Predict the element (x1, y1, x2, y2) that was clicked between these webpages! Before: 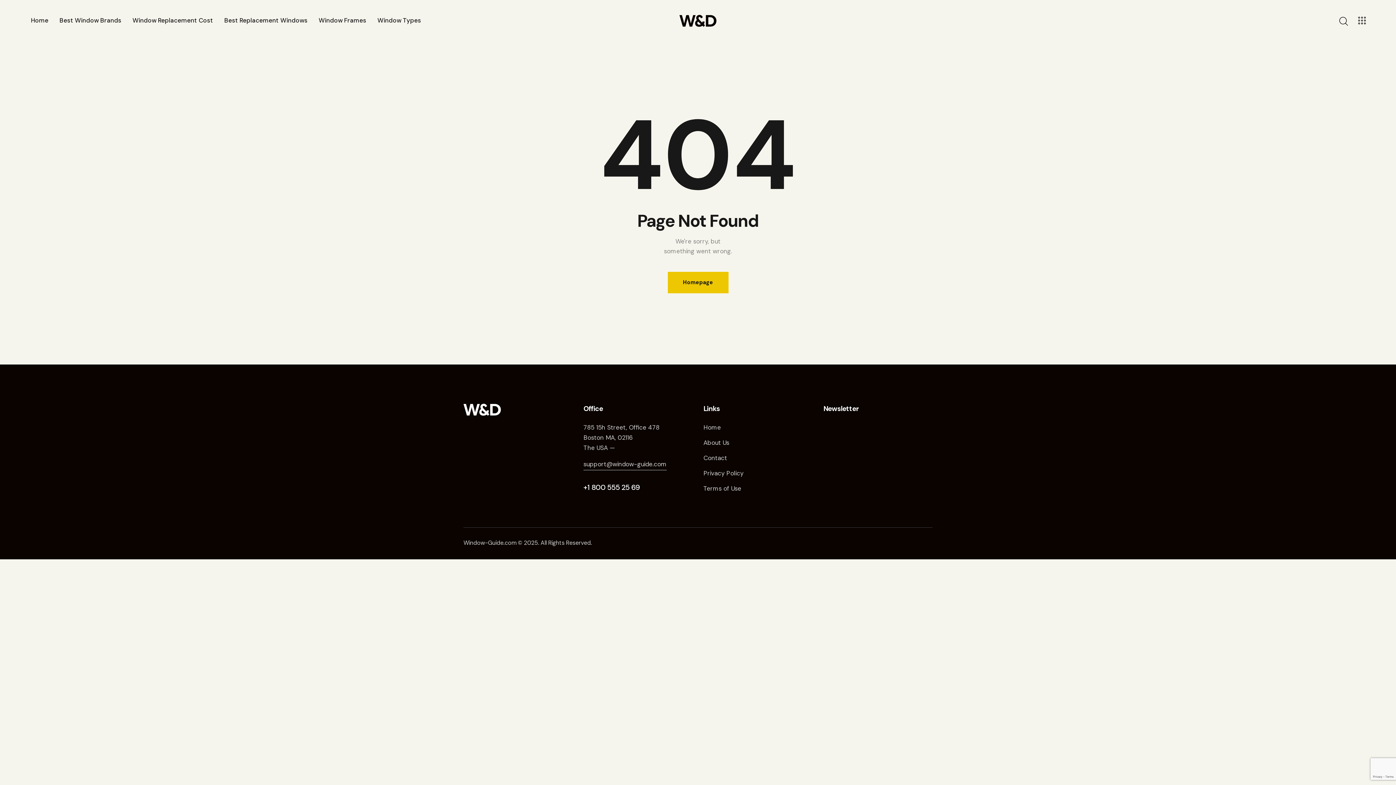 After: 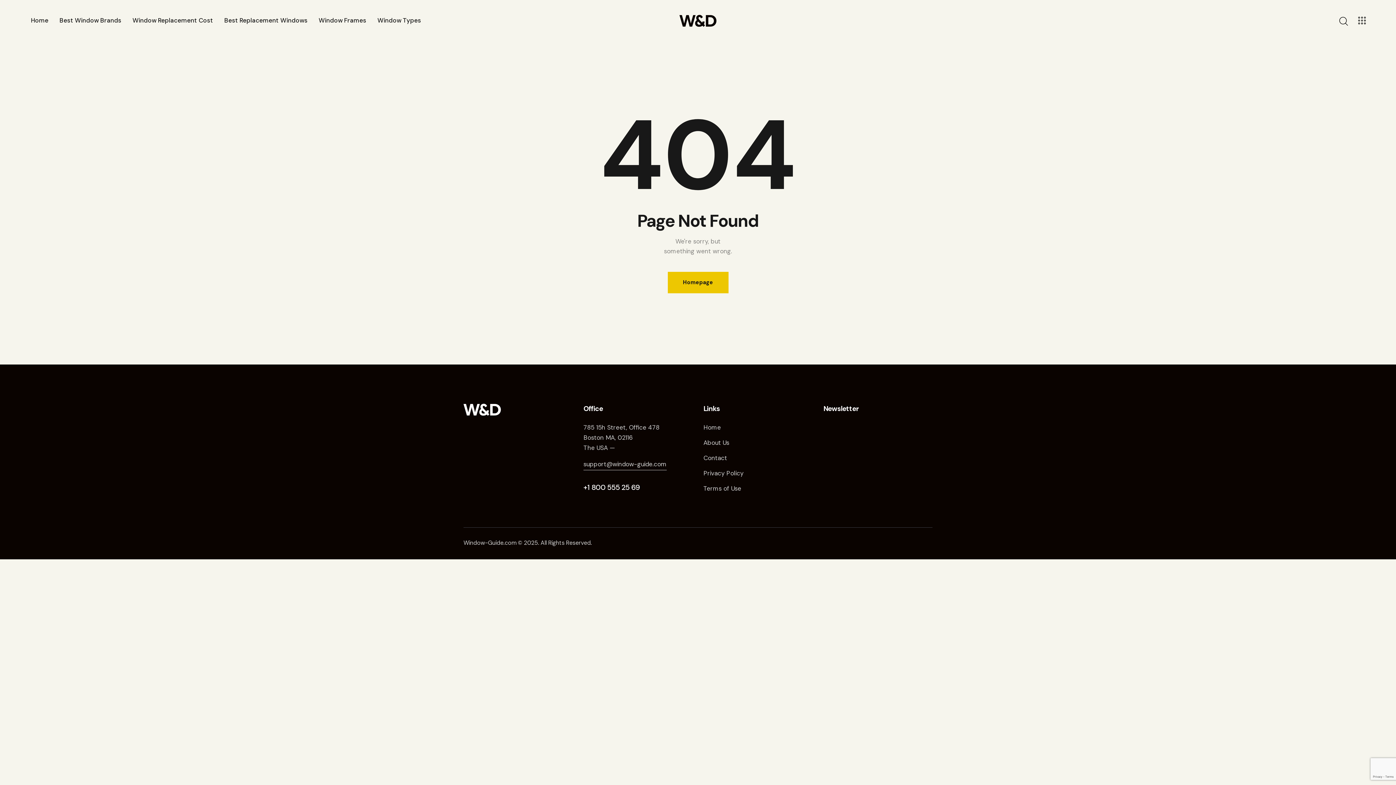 Action: label: +1 800 555 25 69 bbox: (583, 482, 639, 492)